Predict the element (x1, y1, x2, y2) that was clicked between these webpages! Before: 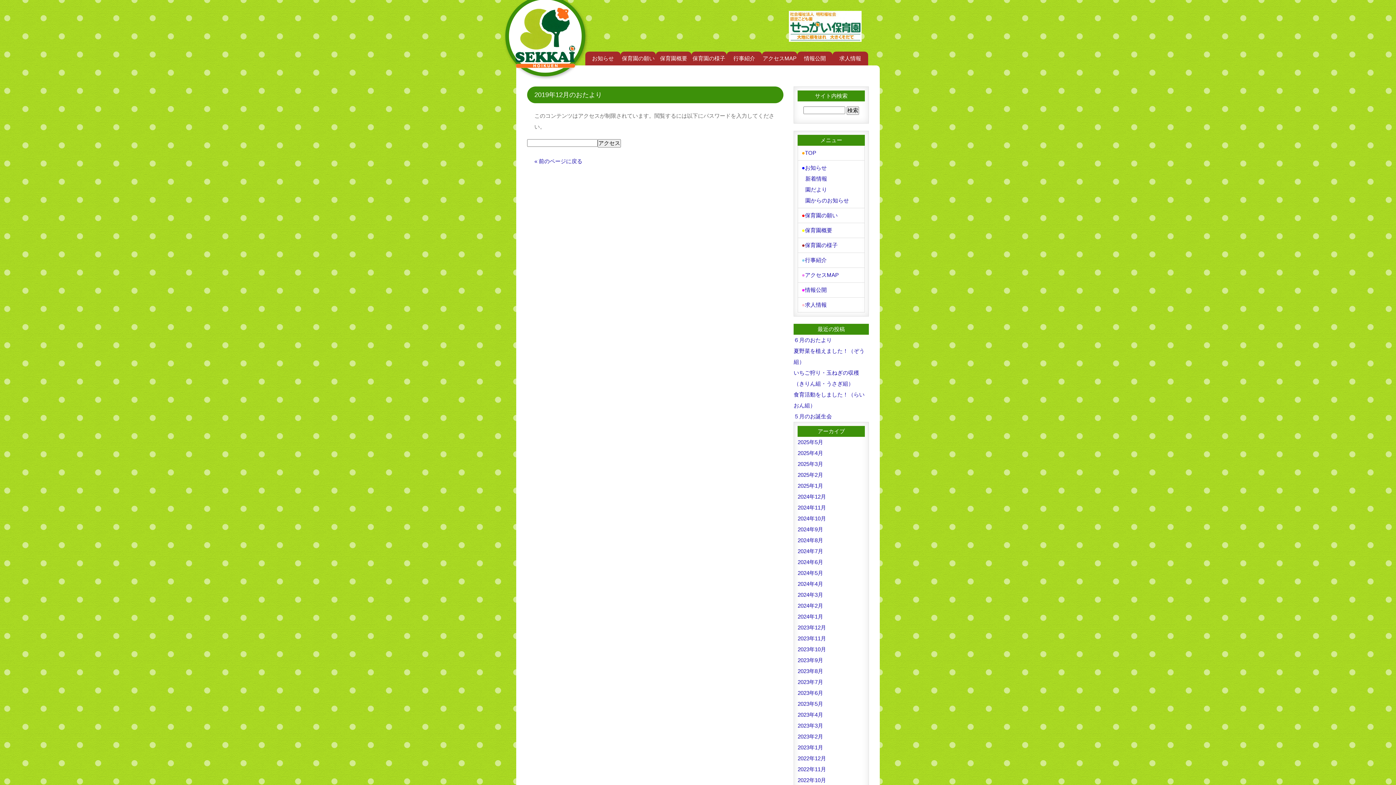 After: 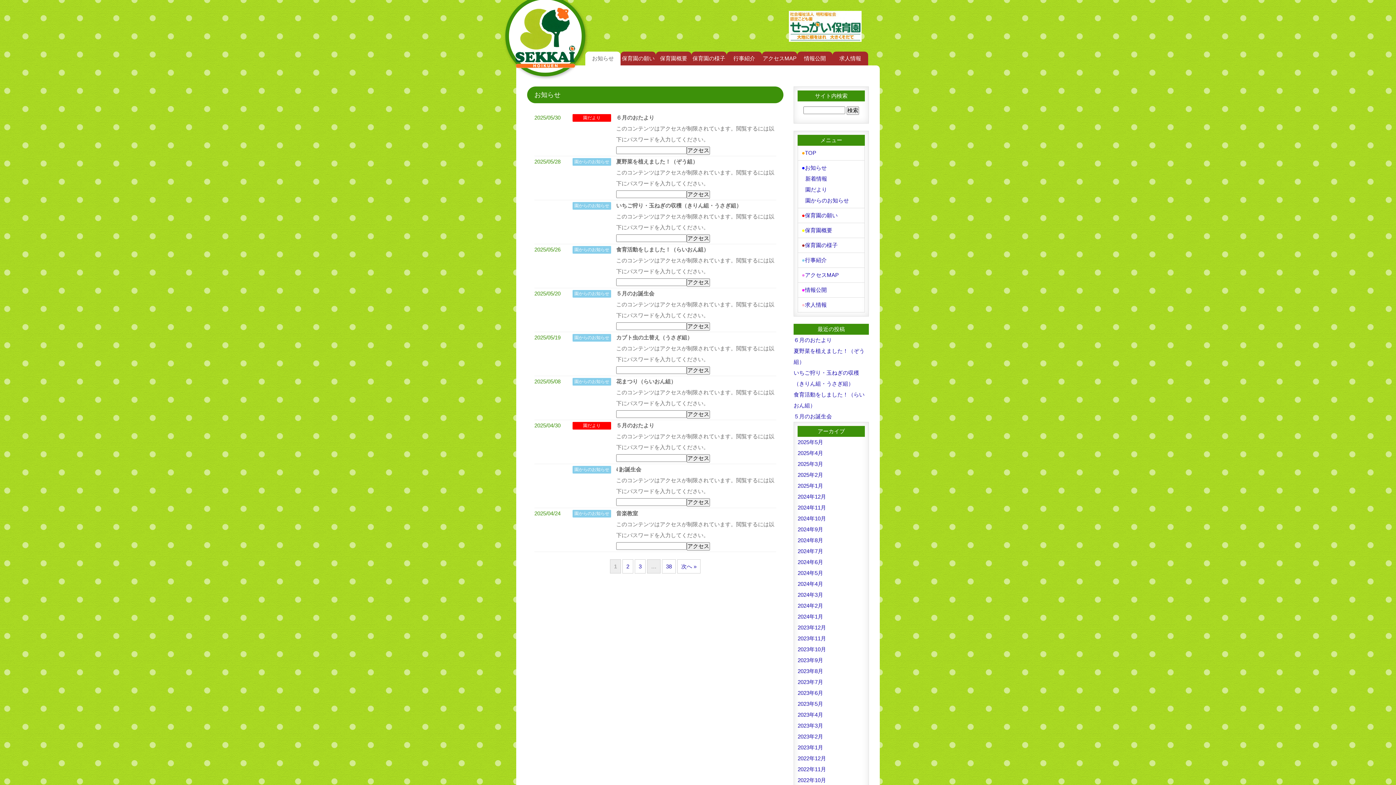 Action: bbox: (801, 162, 861, 173) label: ●お知らせ